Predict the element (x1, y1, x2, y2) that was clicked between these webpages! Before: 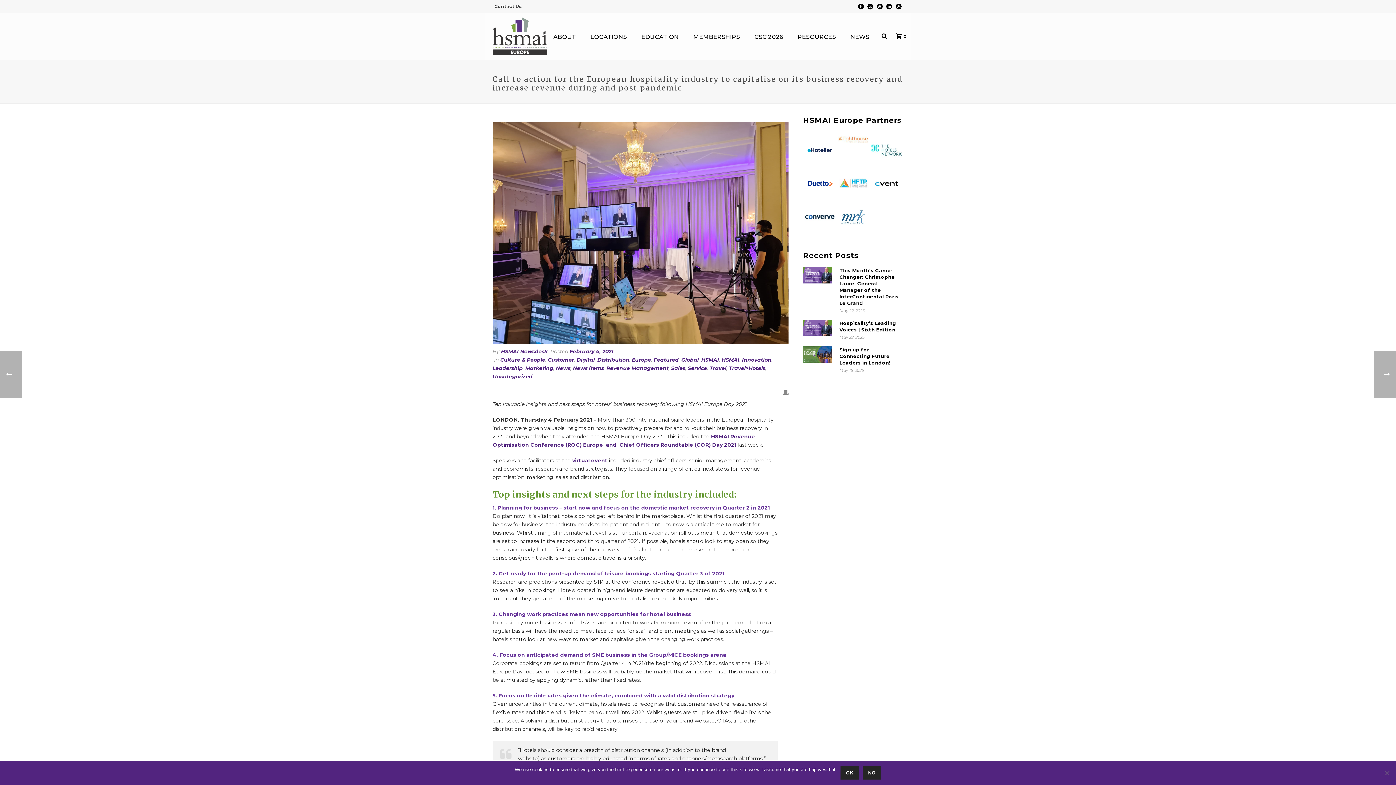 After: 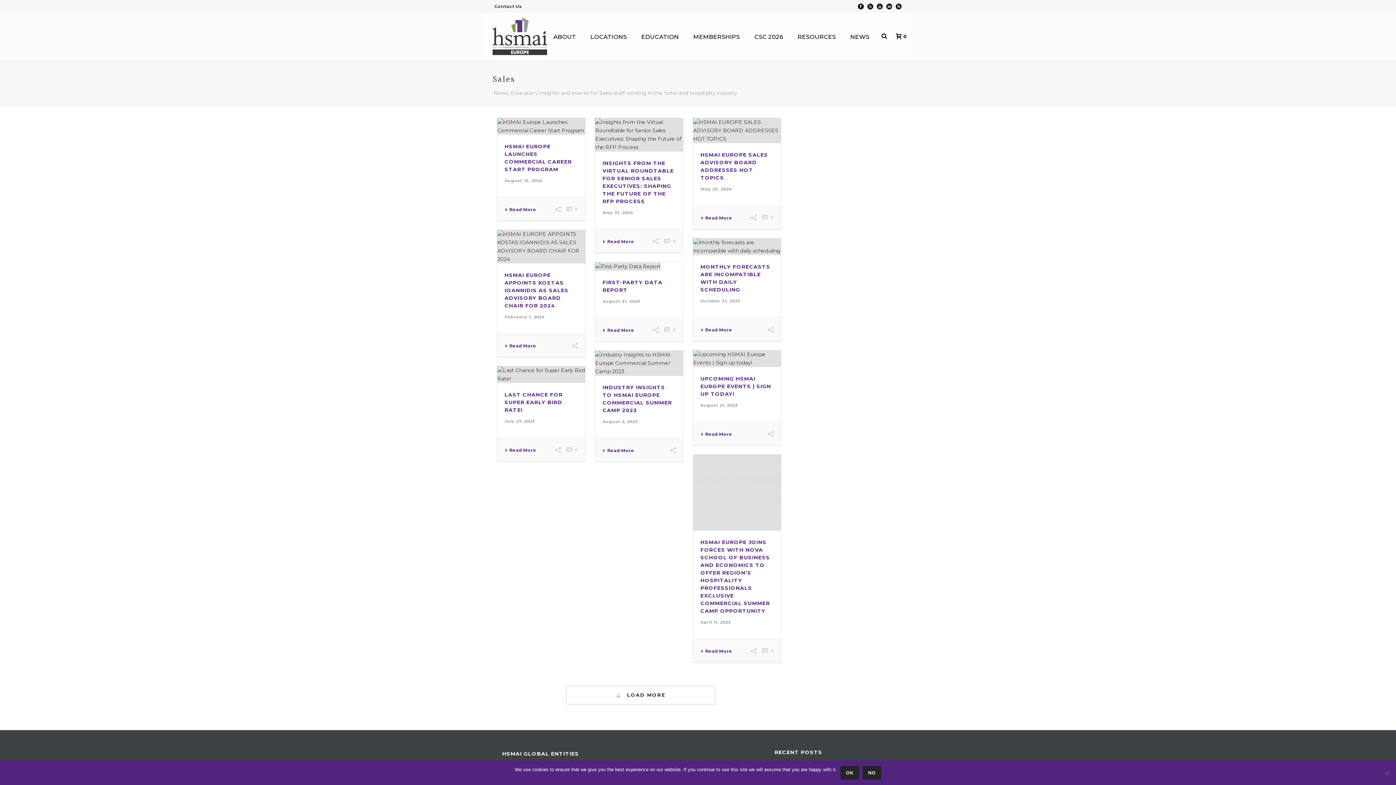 Action: label: Sales bbox: (671, 364, 685, 371)